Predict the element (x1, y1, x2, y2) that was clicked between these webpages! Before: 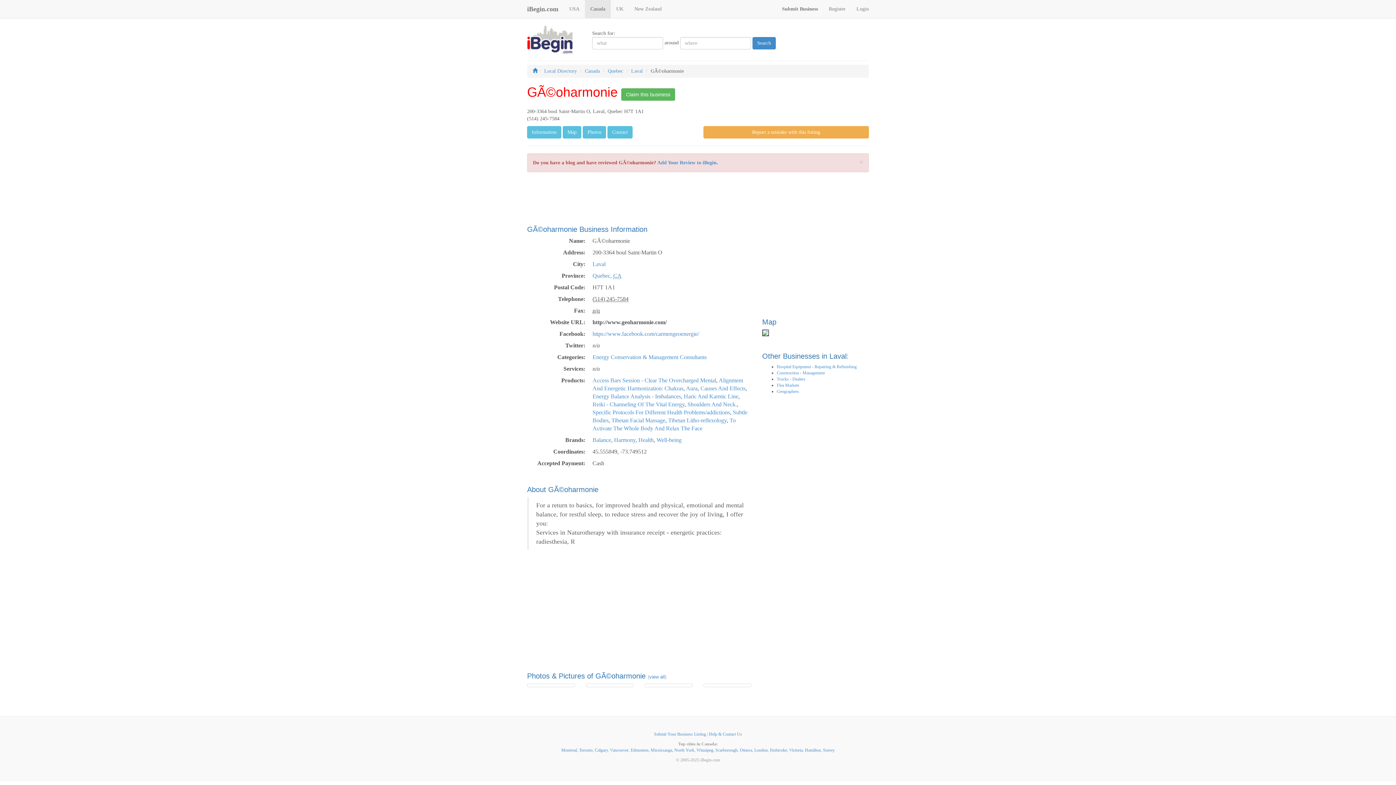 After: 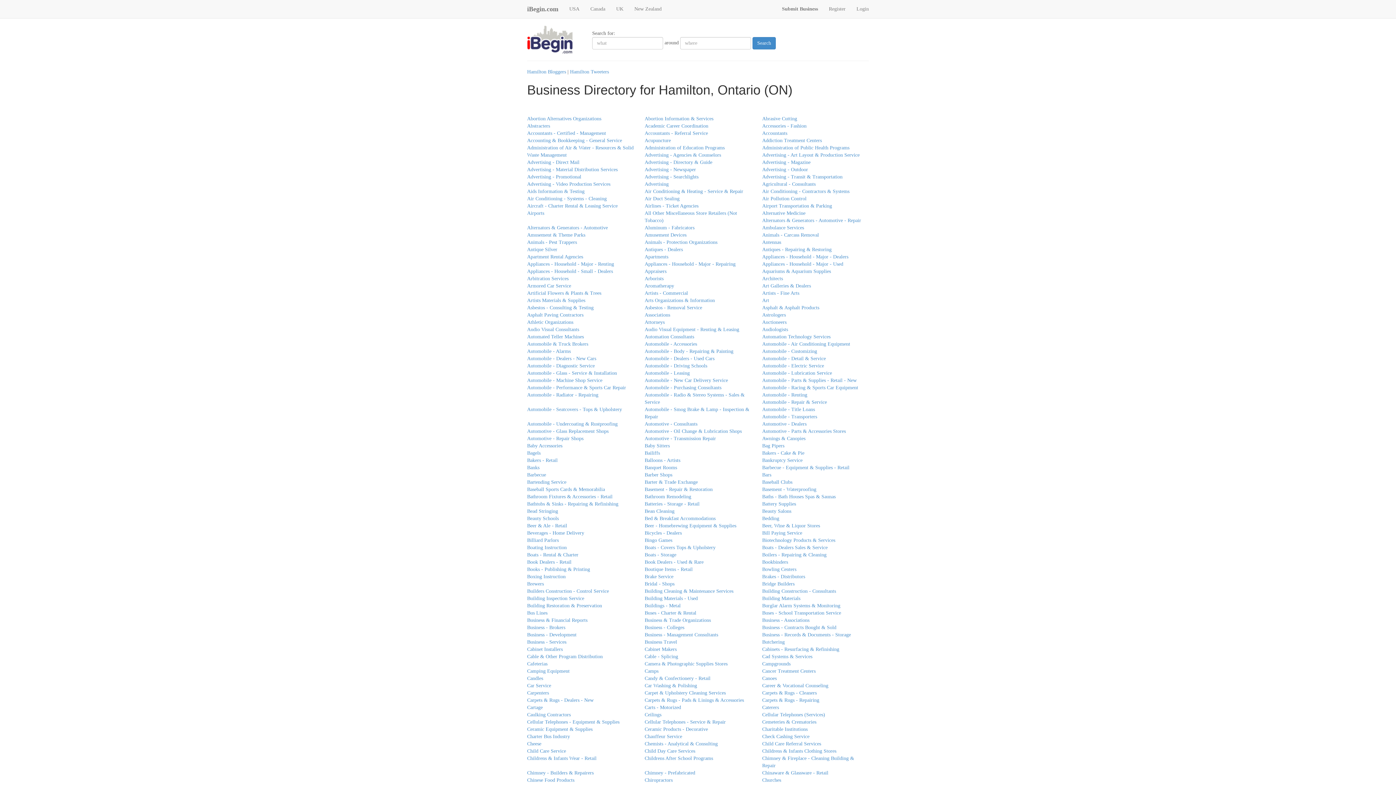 Action: bbox: (805, 747, 821, 753) label: Hamilton